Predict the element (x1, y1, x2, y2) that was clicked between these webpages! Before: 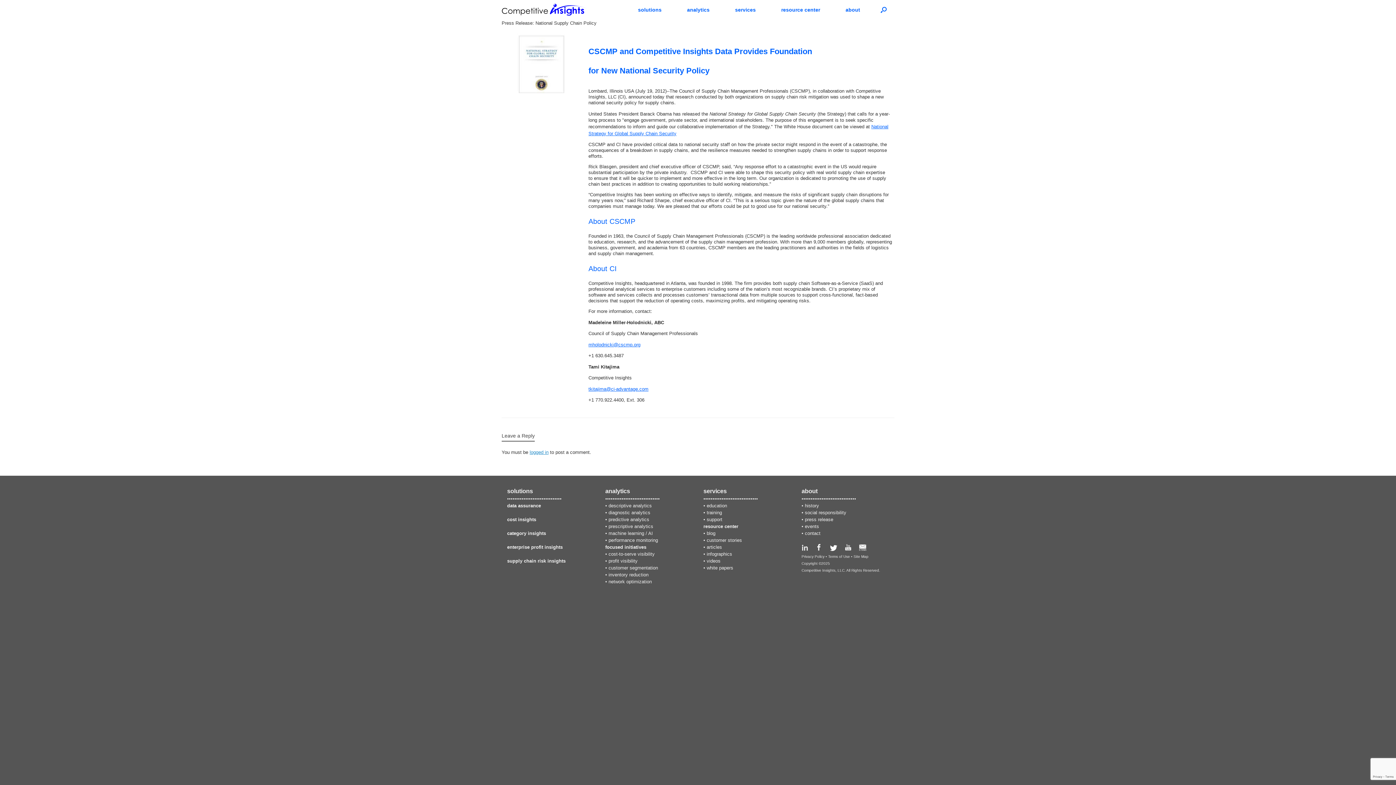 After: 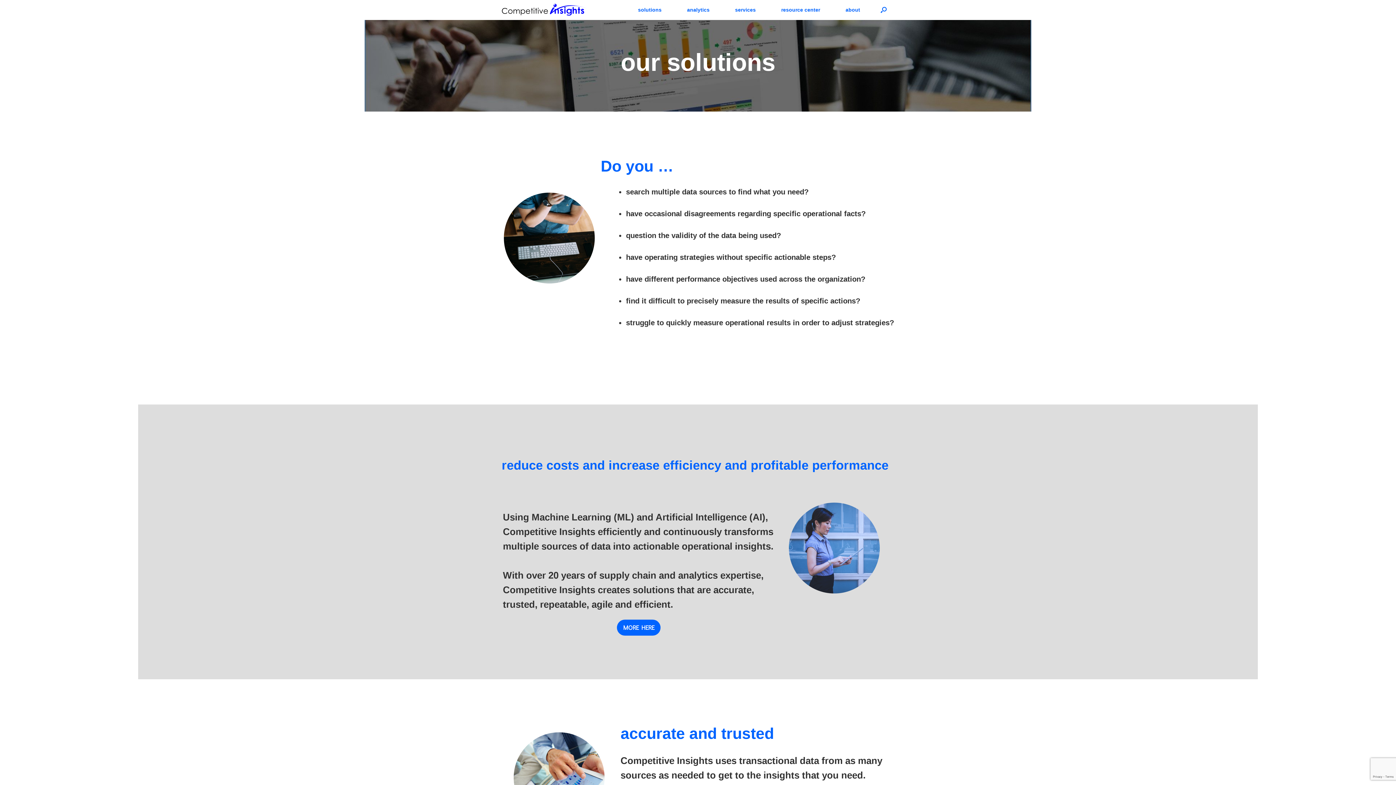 Action: bbox: (507, 488, 533, 494) label: solutions